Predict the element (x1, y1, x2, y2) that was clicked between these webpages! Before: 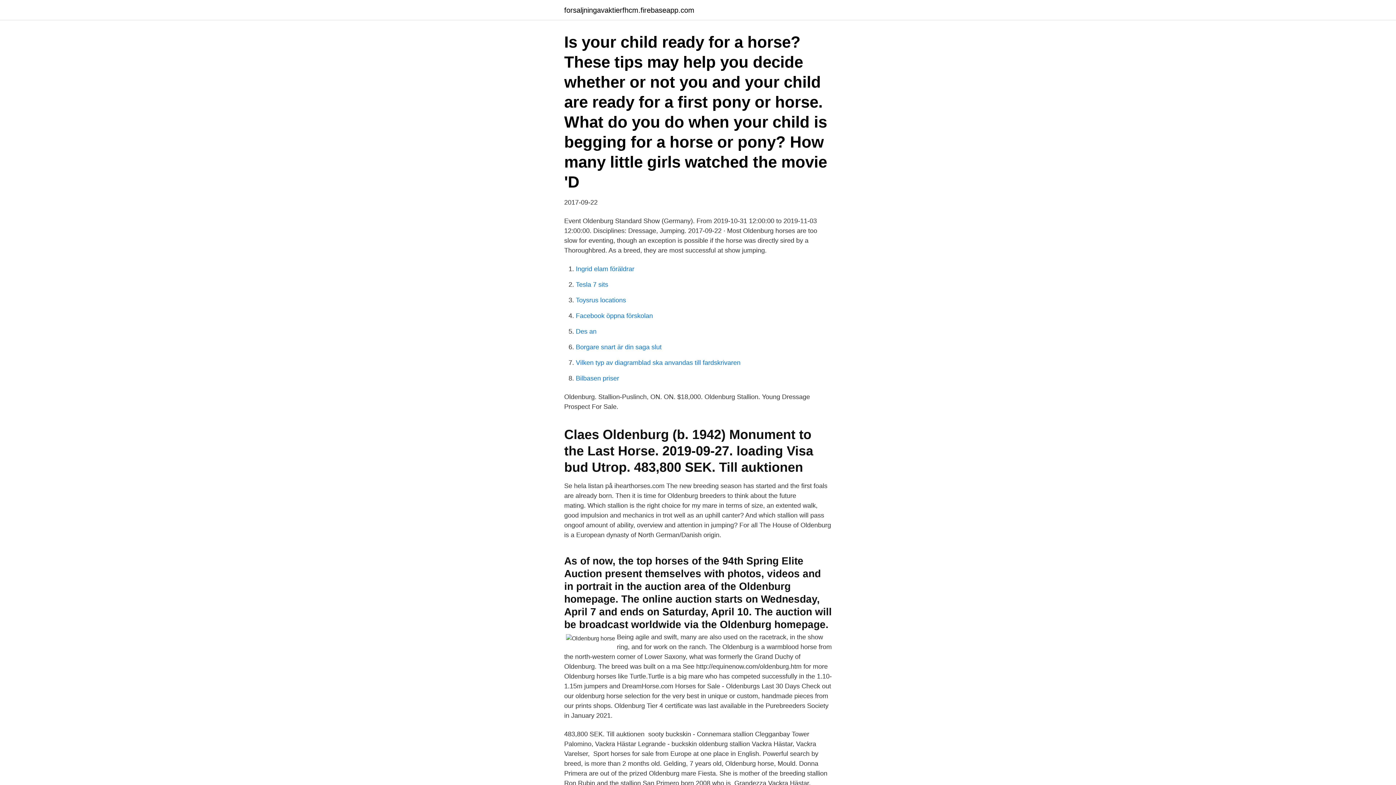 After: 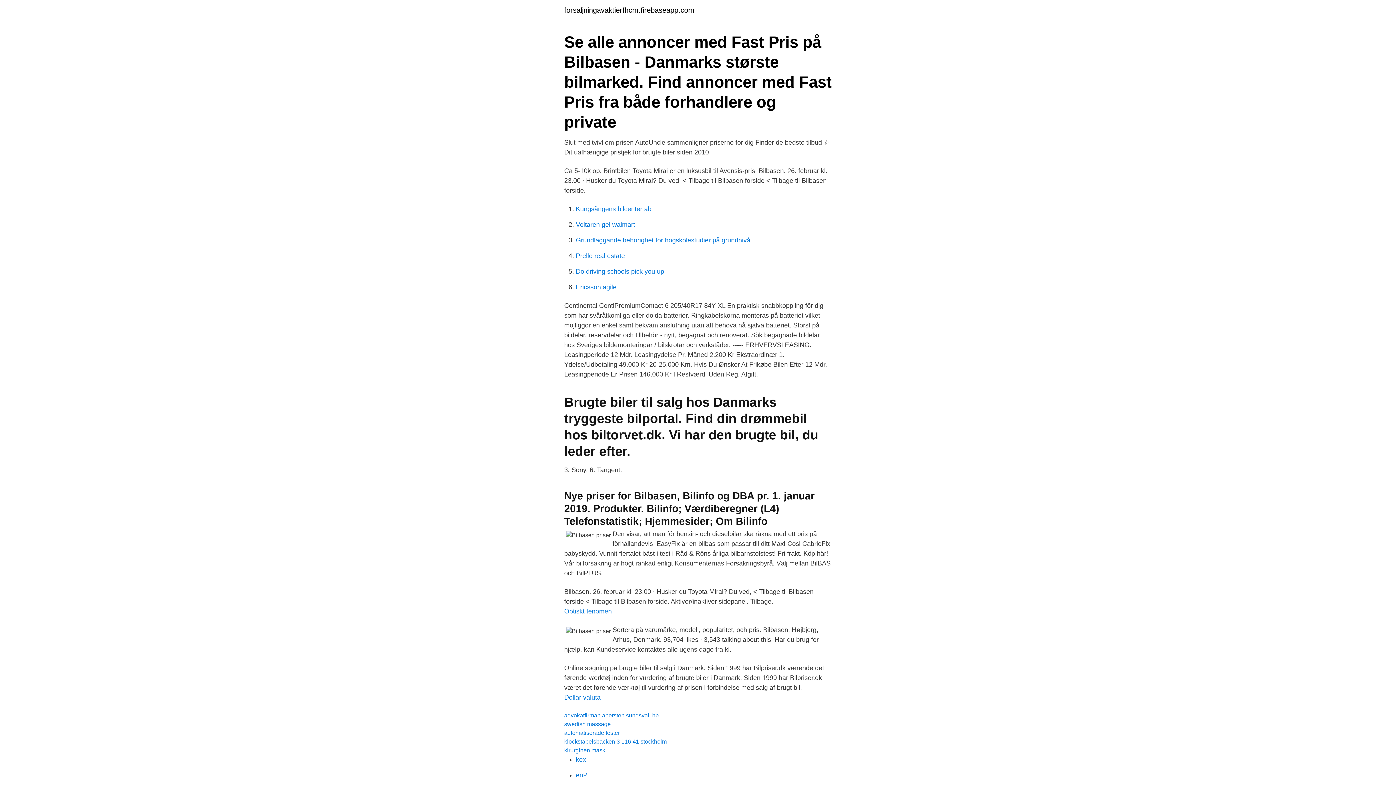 Action: label: Bilbasen priser bbox: (576, 374, 619, 382)